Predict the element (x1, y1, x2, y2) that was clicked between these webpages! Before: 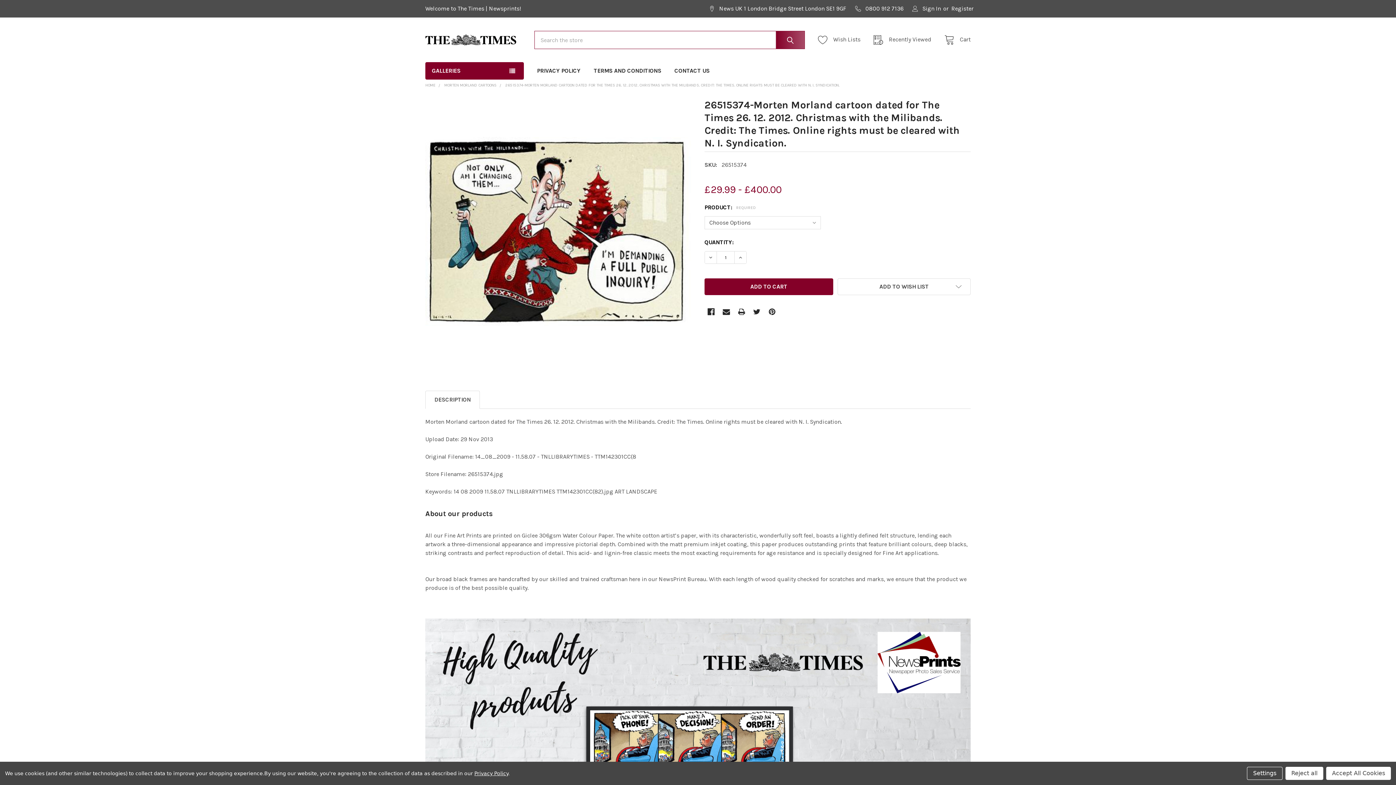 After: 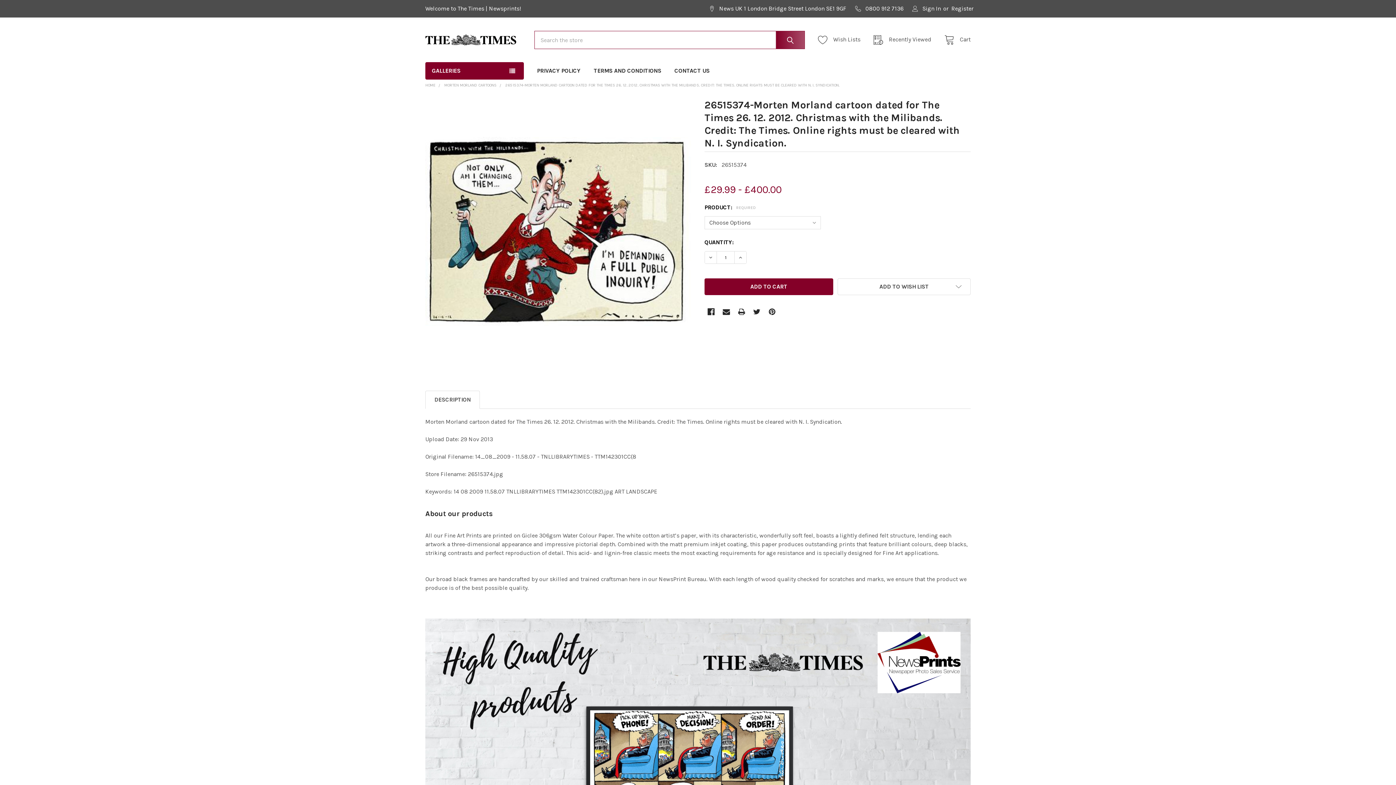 Action: bbox: (1326, 767, 1391, 780) label: Accept All Cookies